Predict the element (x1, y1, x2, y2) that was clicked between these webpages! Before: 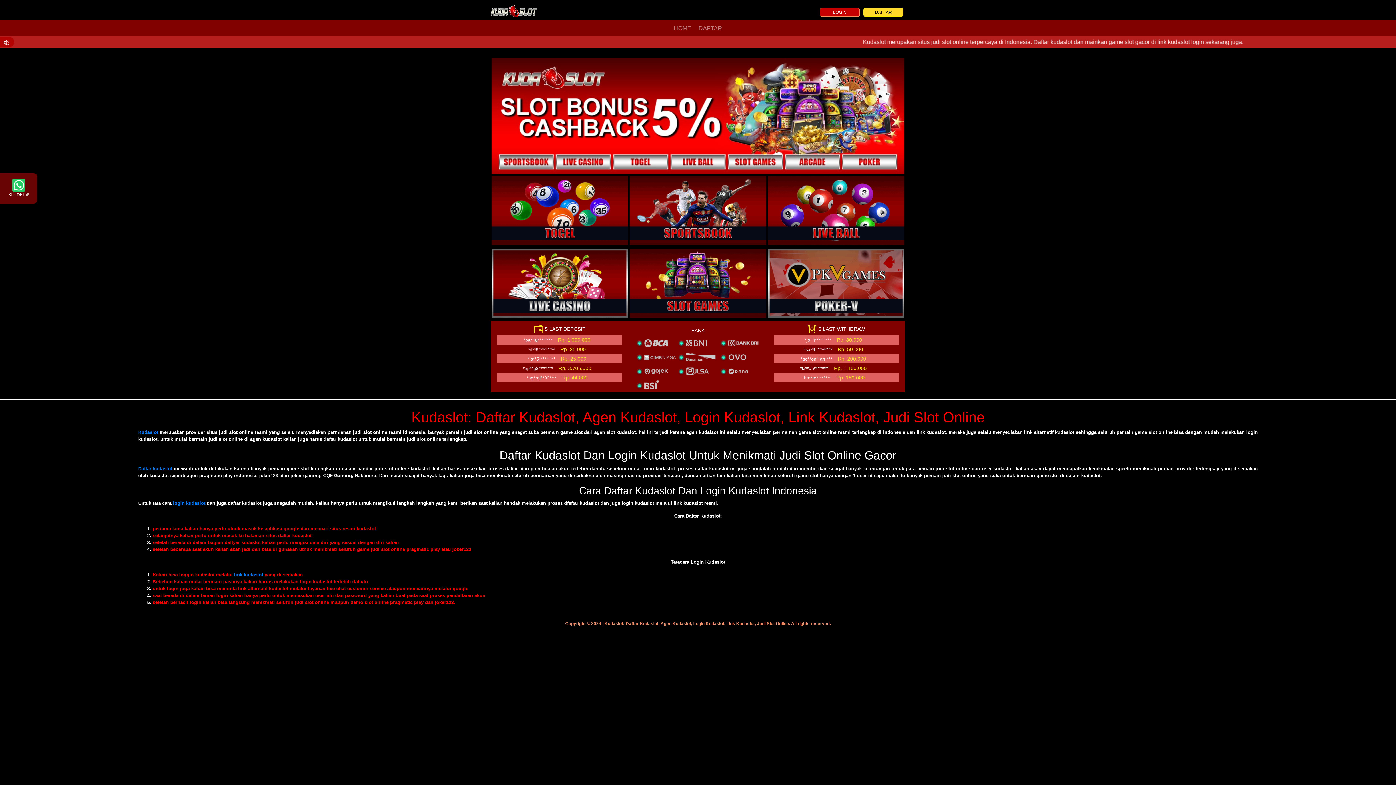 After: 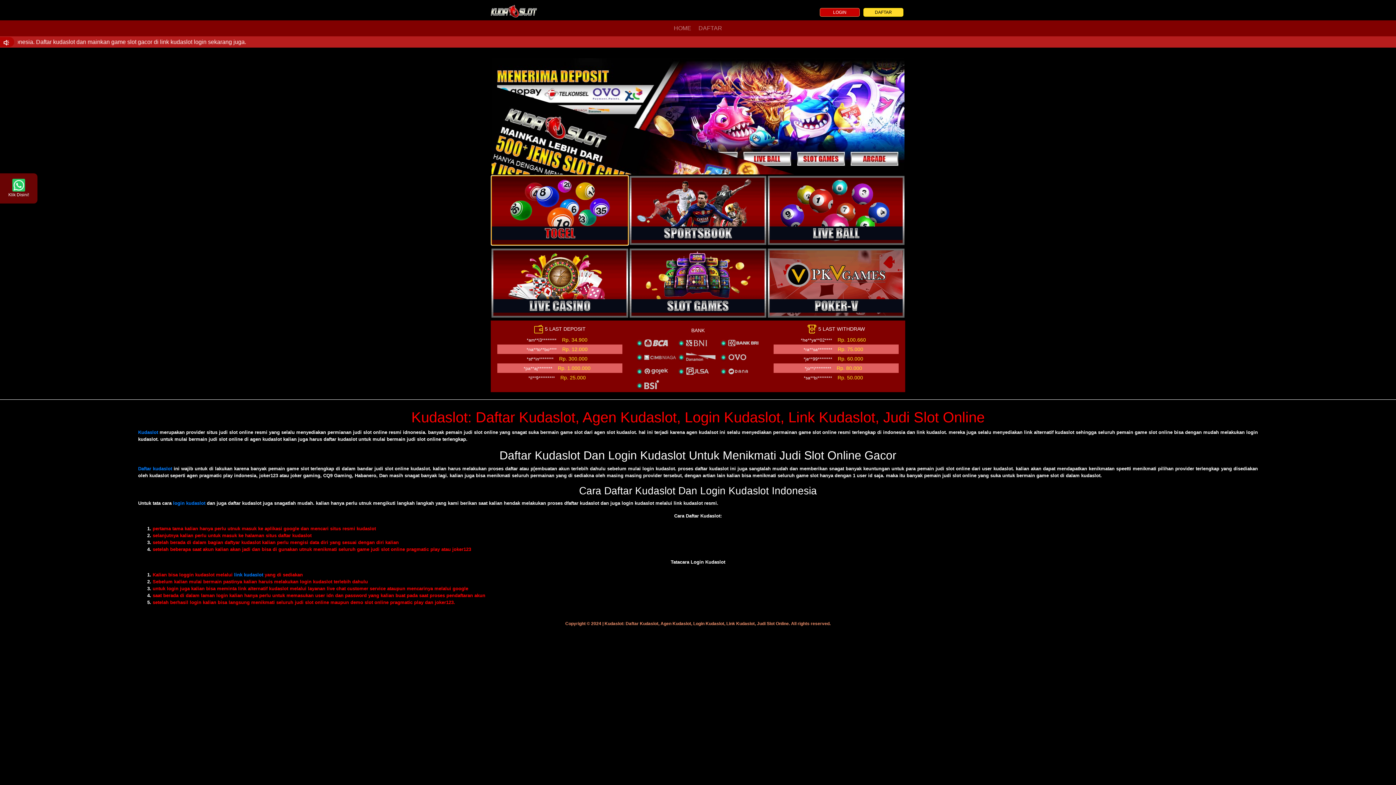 Action: bbox: (491, 176, 628, 245)